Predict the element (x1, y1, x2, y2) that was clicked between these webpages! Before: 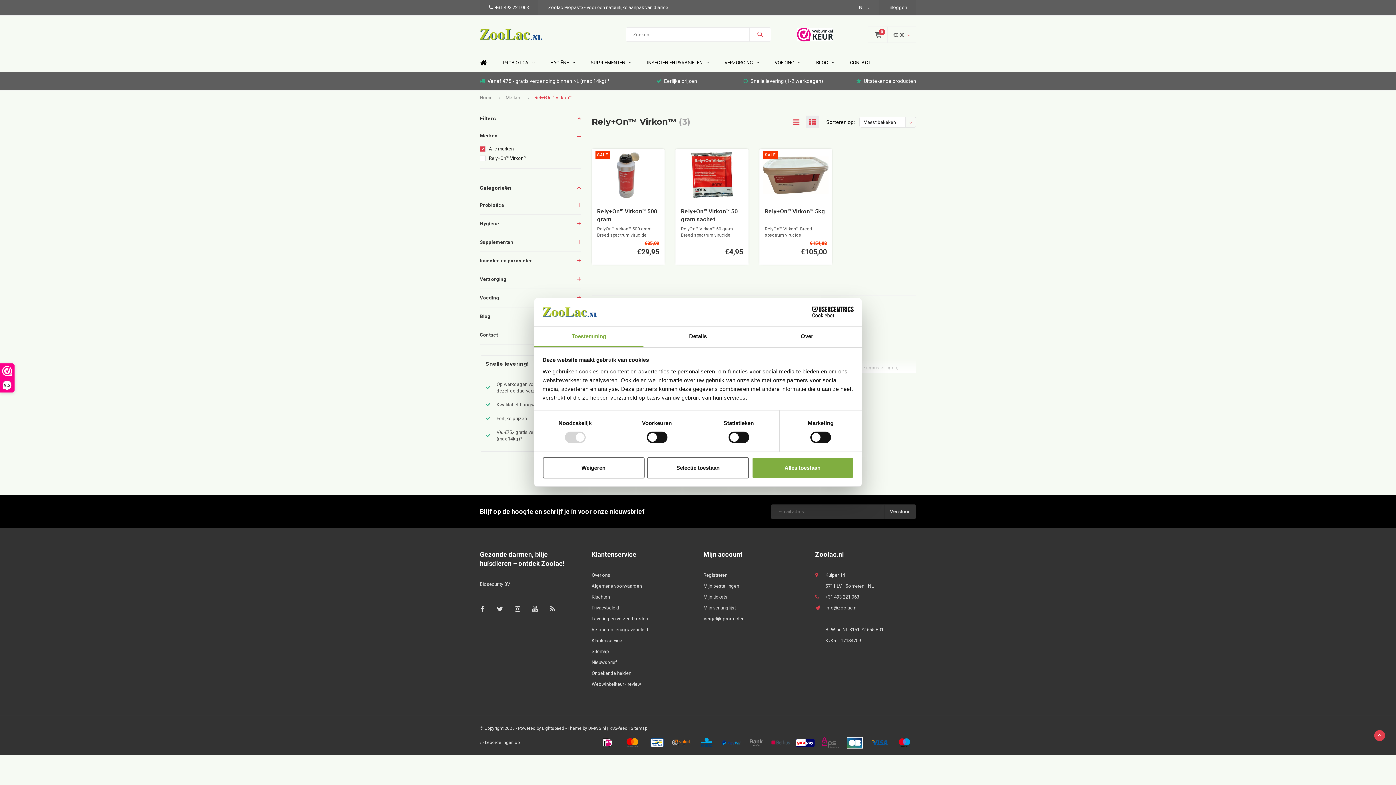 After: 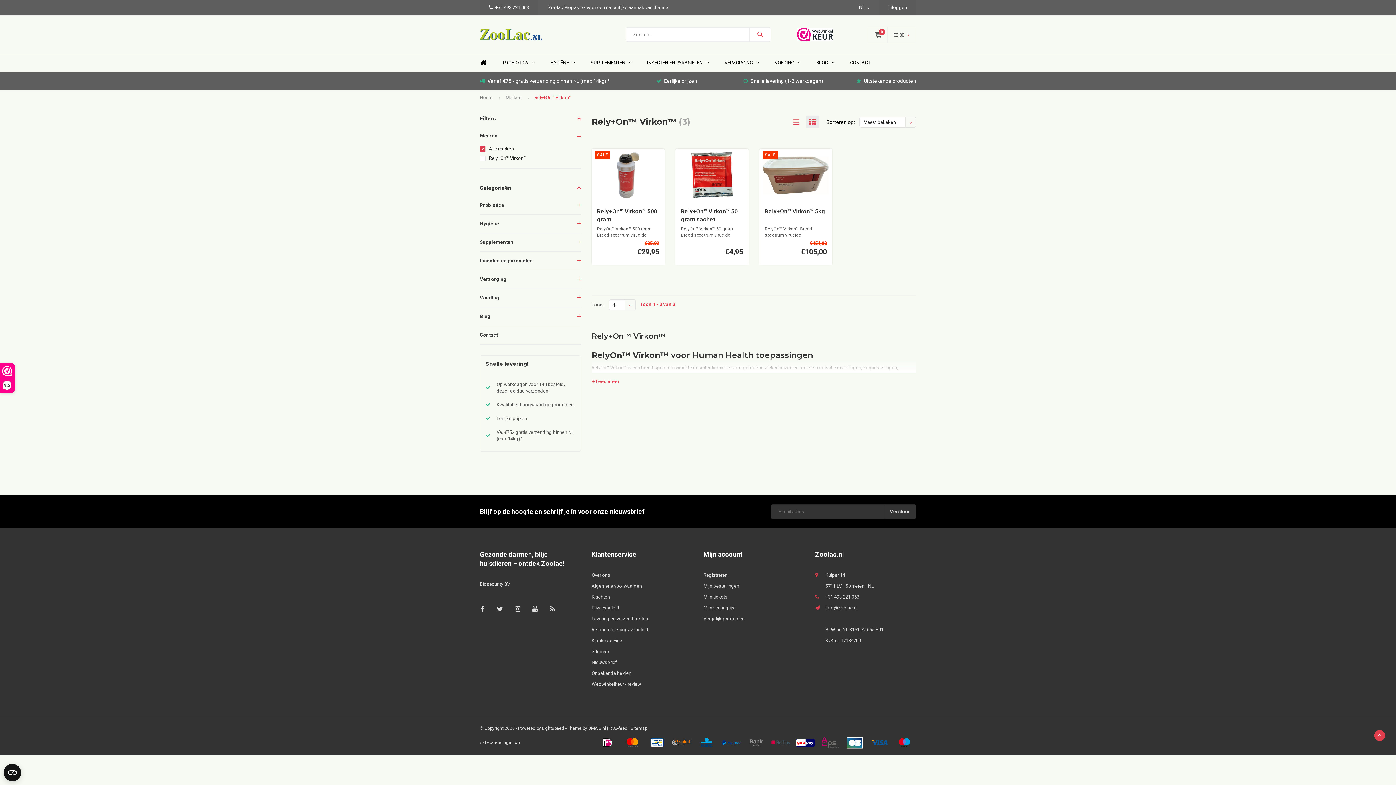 Action: bbox: (647, 457, 749, 478) label: Selectie toestaan